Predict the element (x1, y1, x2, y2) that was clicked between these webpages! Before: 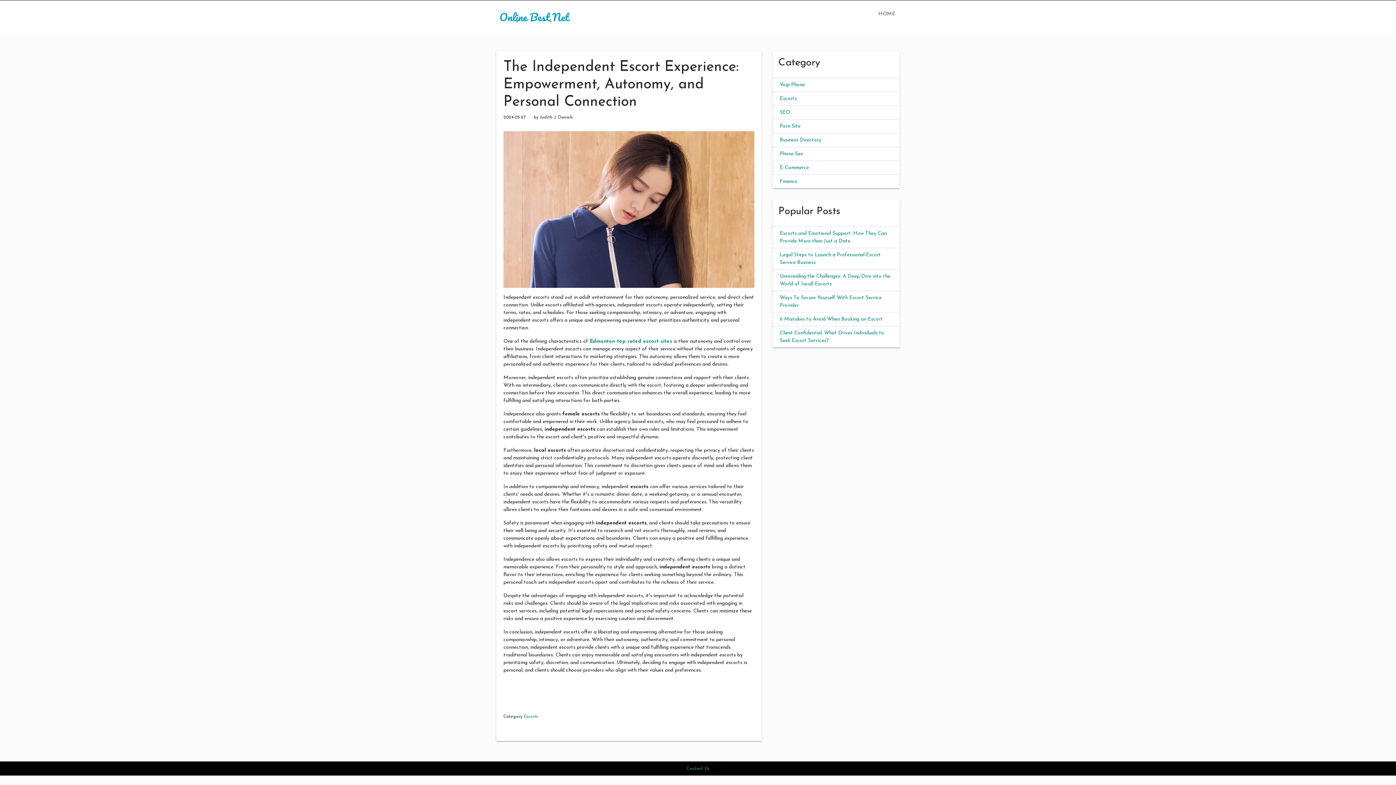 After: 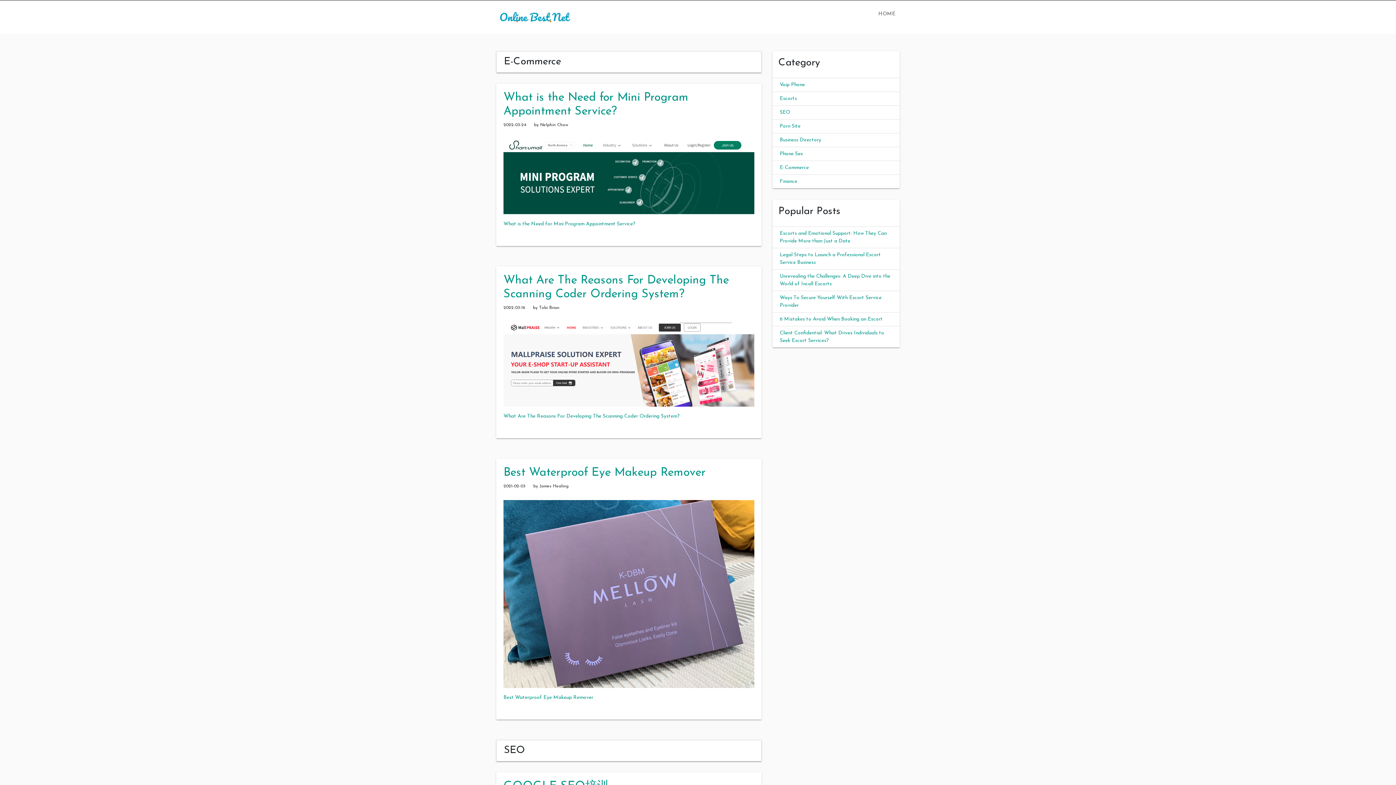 Action: bbox: (496, 13, 574, 19)